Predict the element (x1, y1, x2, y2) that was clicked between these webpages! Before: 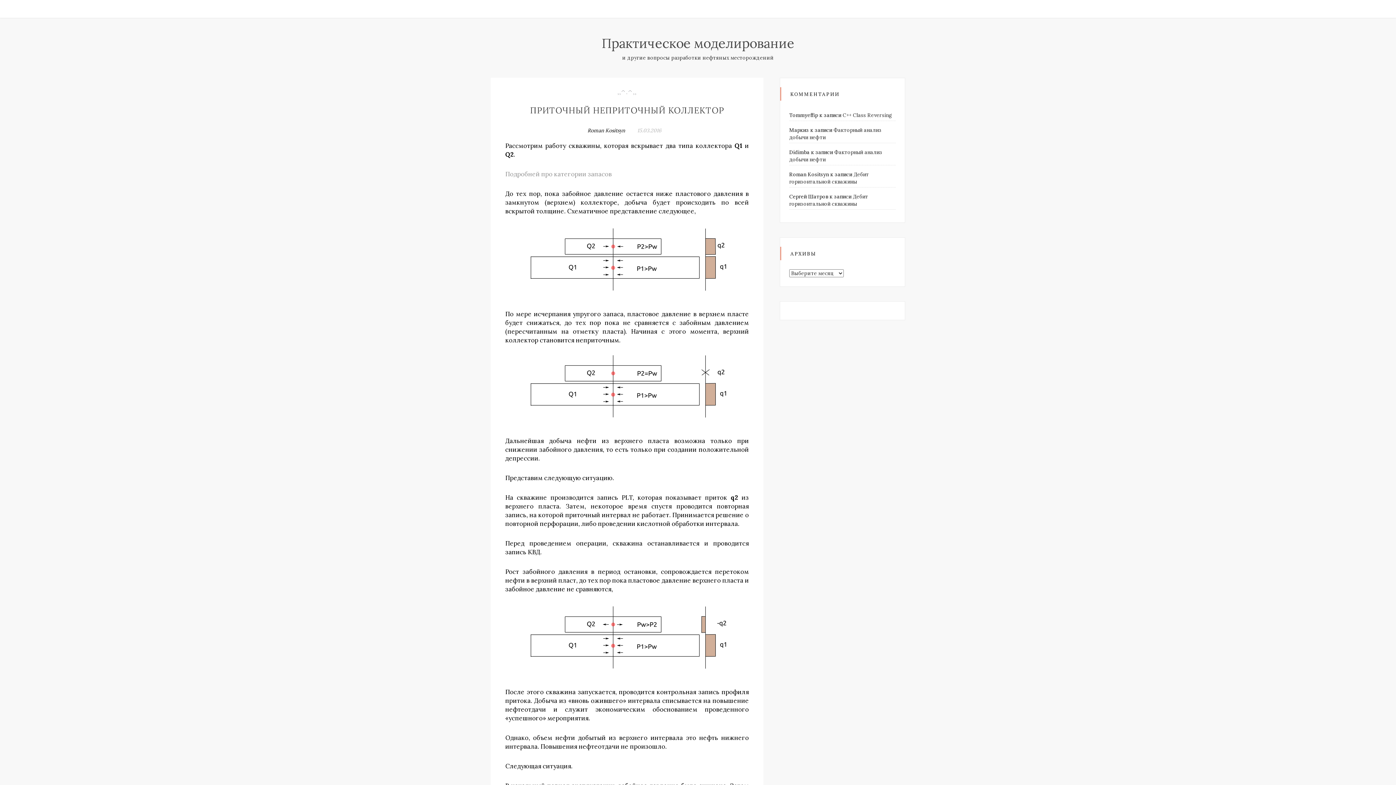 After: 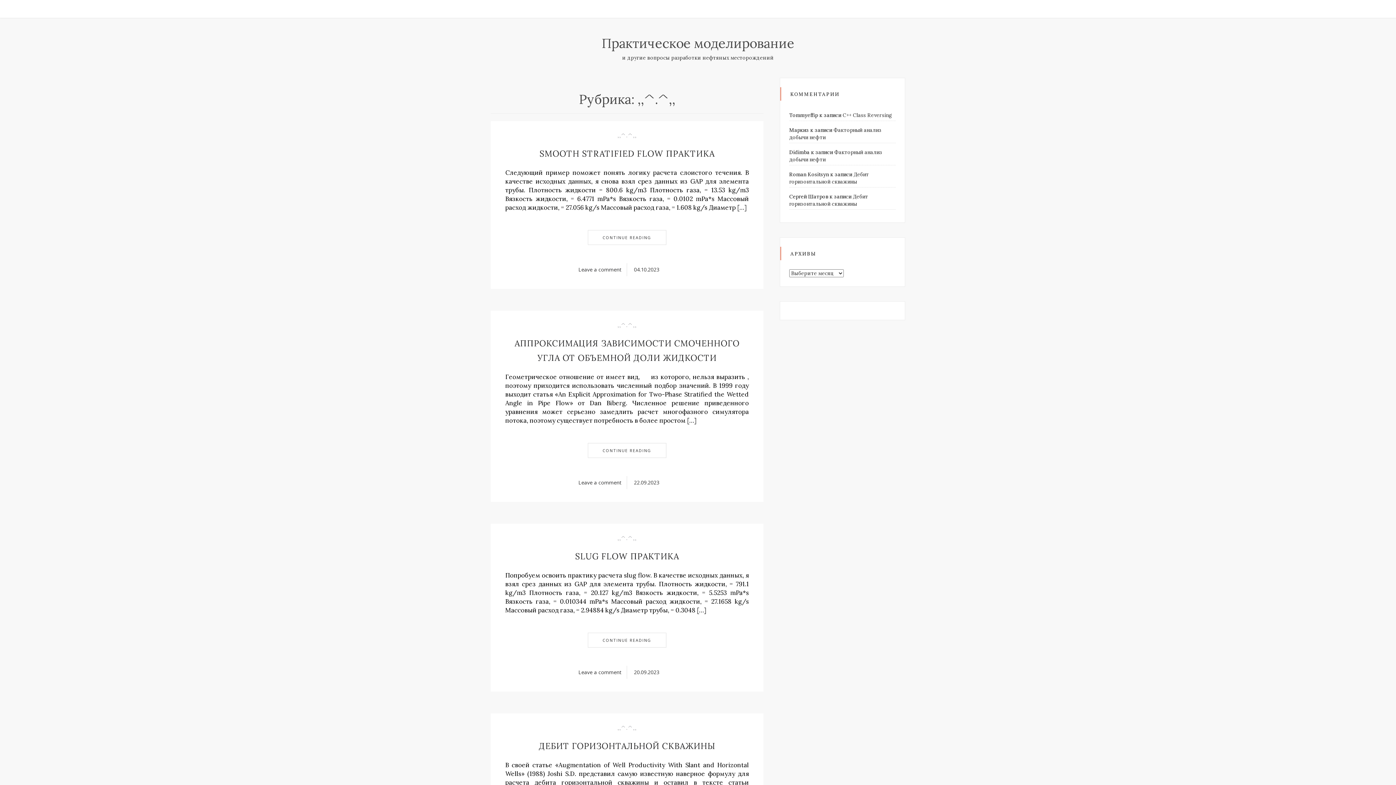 Action: bbox: (617, 86, 636, 97) label: ,,^.^,,